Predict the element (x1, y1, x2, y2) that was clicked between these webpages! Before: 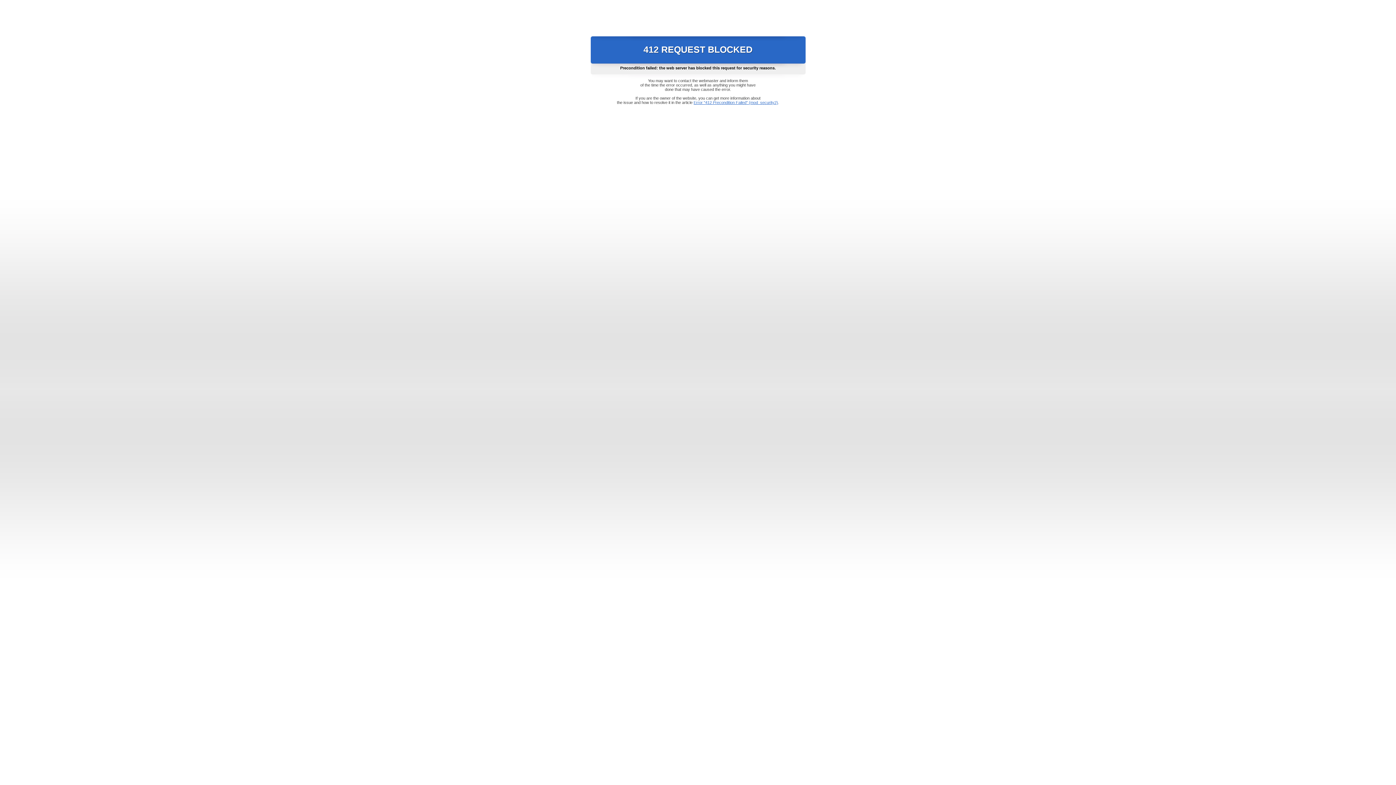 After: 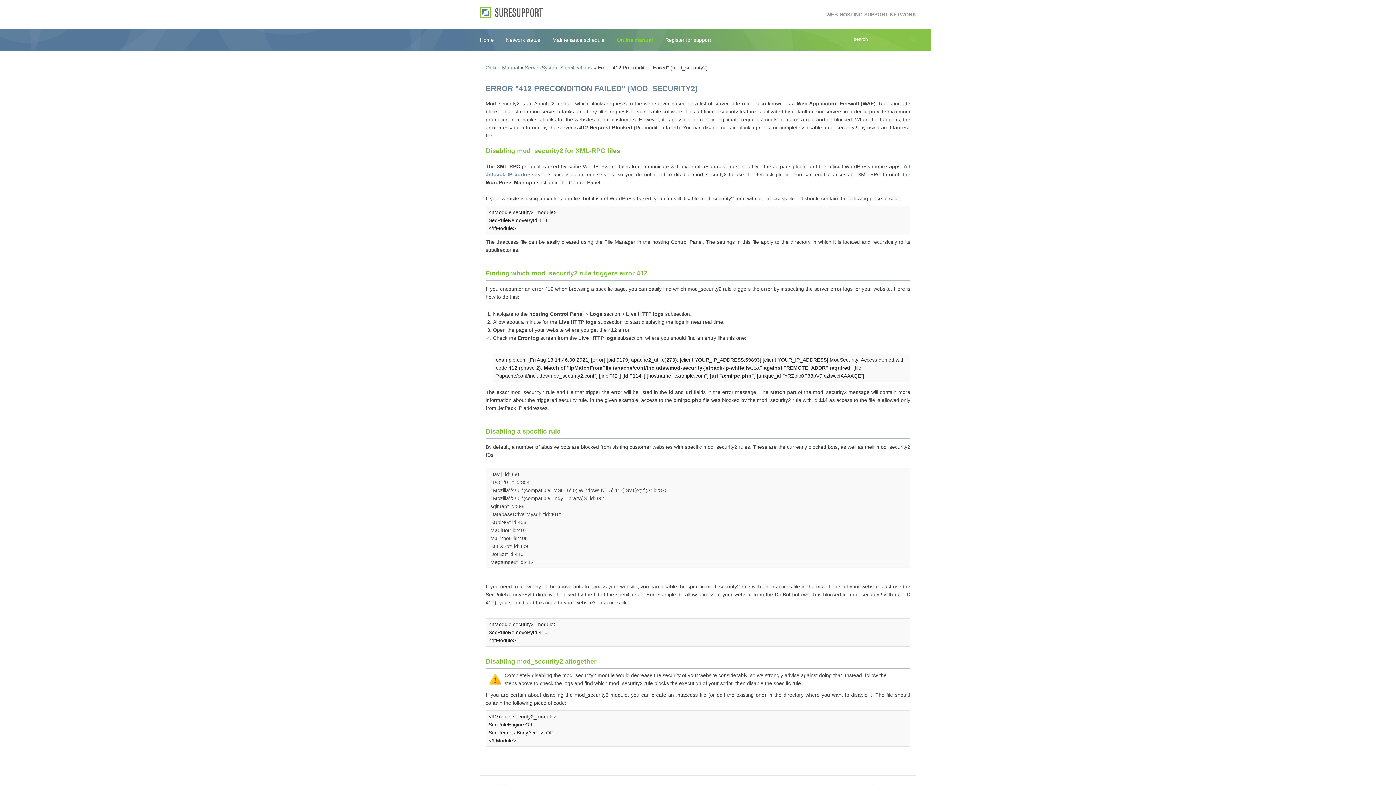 Action: label: Error "412 Precondition Failed" (mod_security2) bbox: (693, 100, 778, 104)